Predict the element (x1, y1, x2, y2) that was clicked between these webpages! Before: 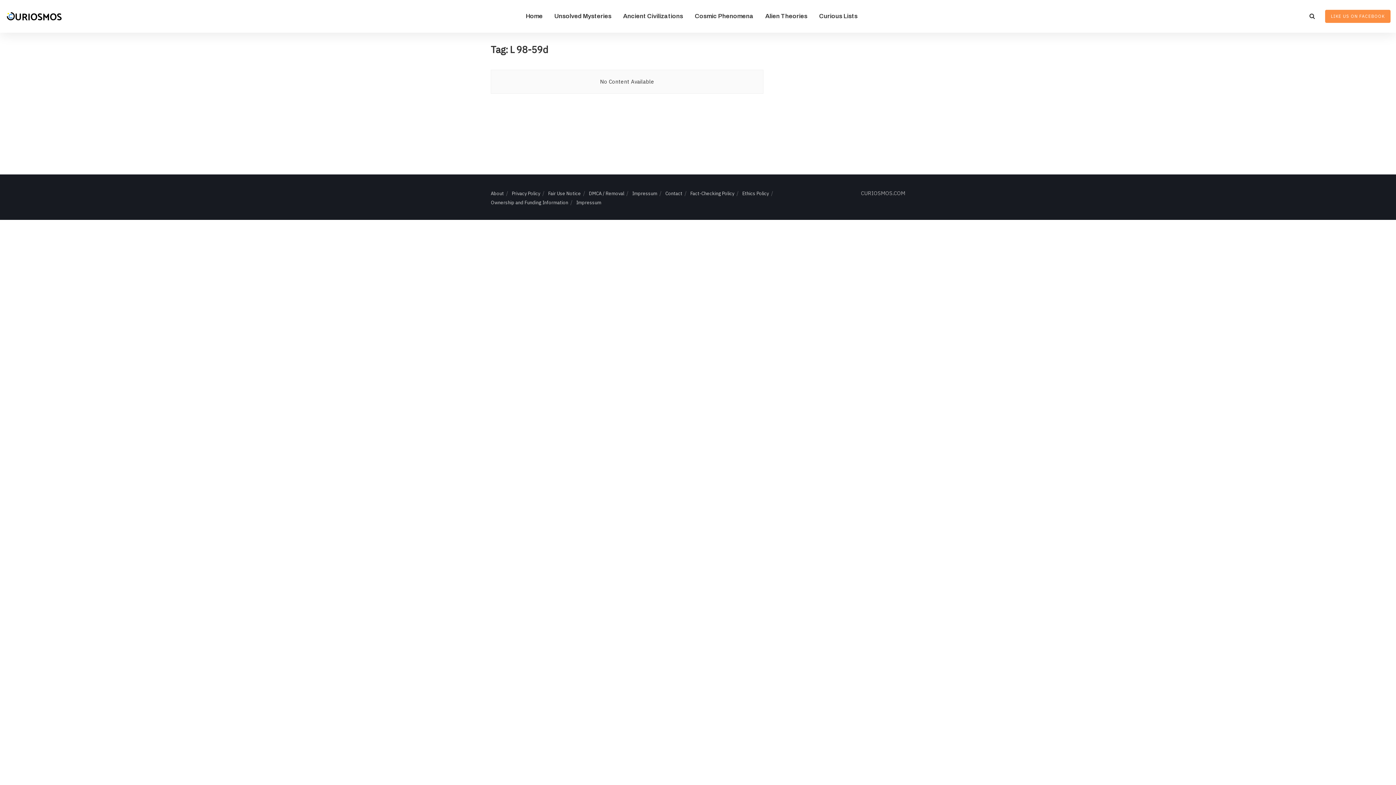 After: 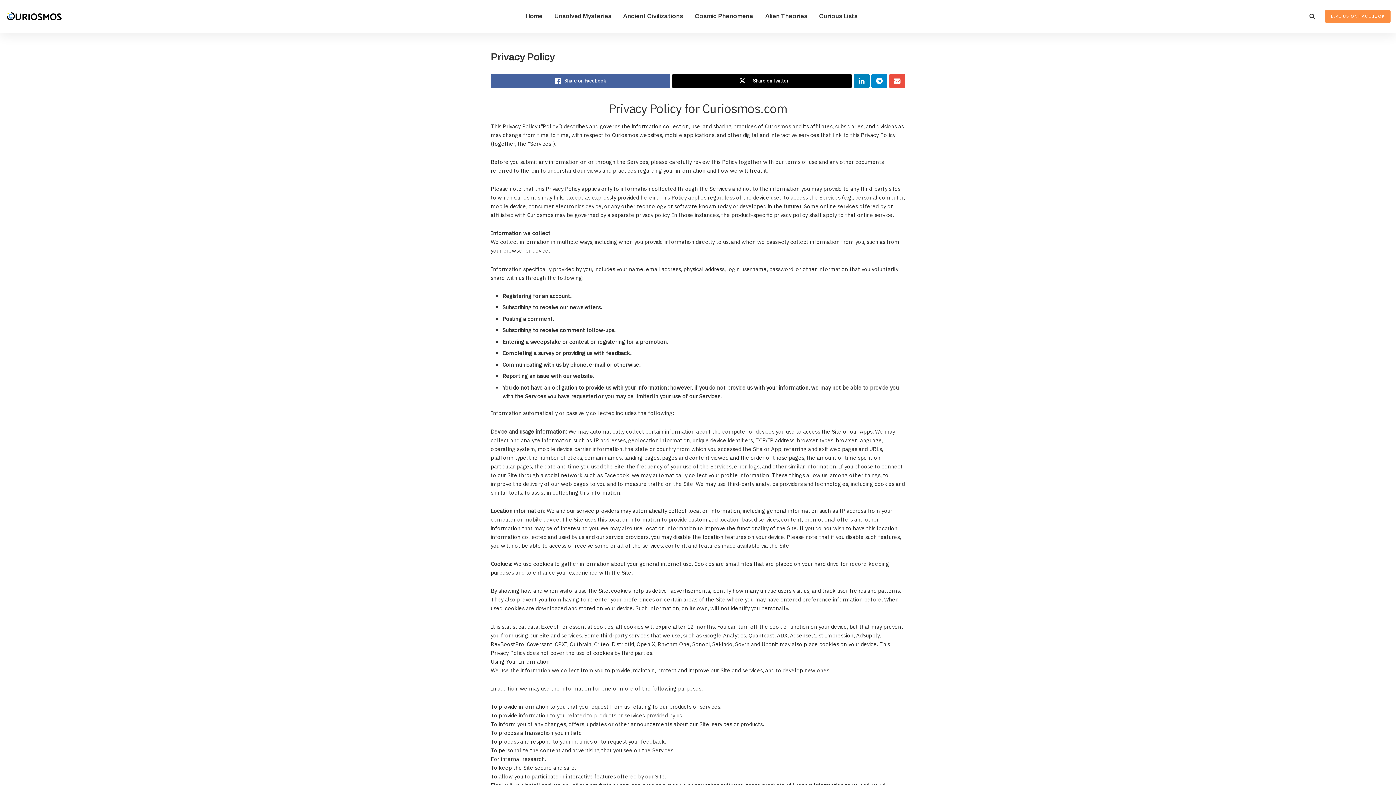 Action: bbox: (512, 190, 540, 196) label: Privacy Policy